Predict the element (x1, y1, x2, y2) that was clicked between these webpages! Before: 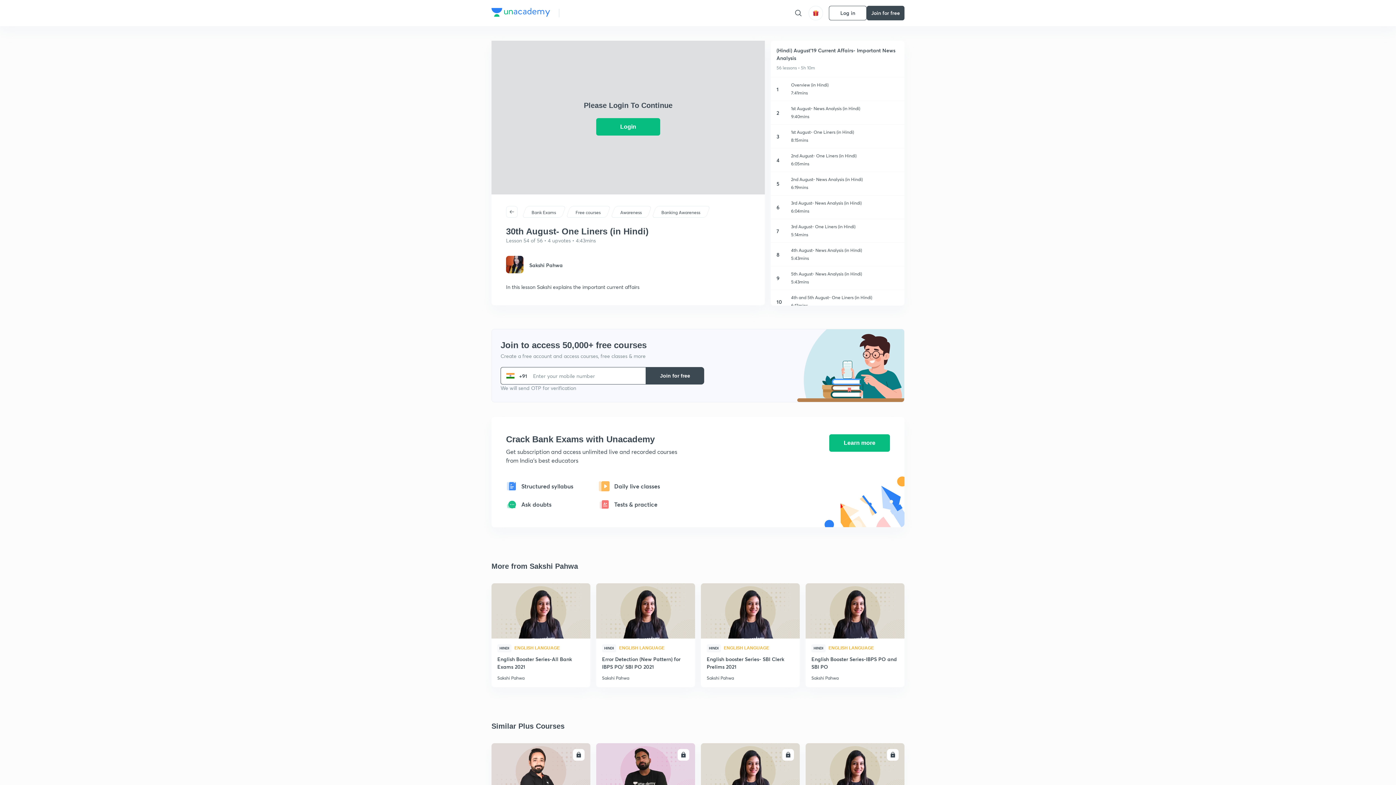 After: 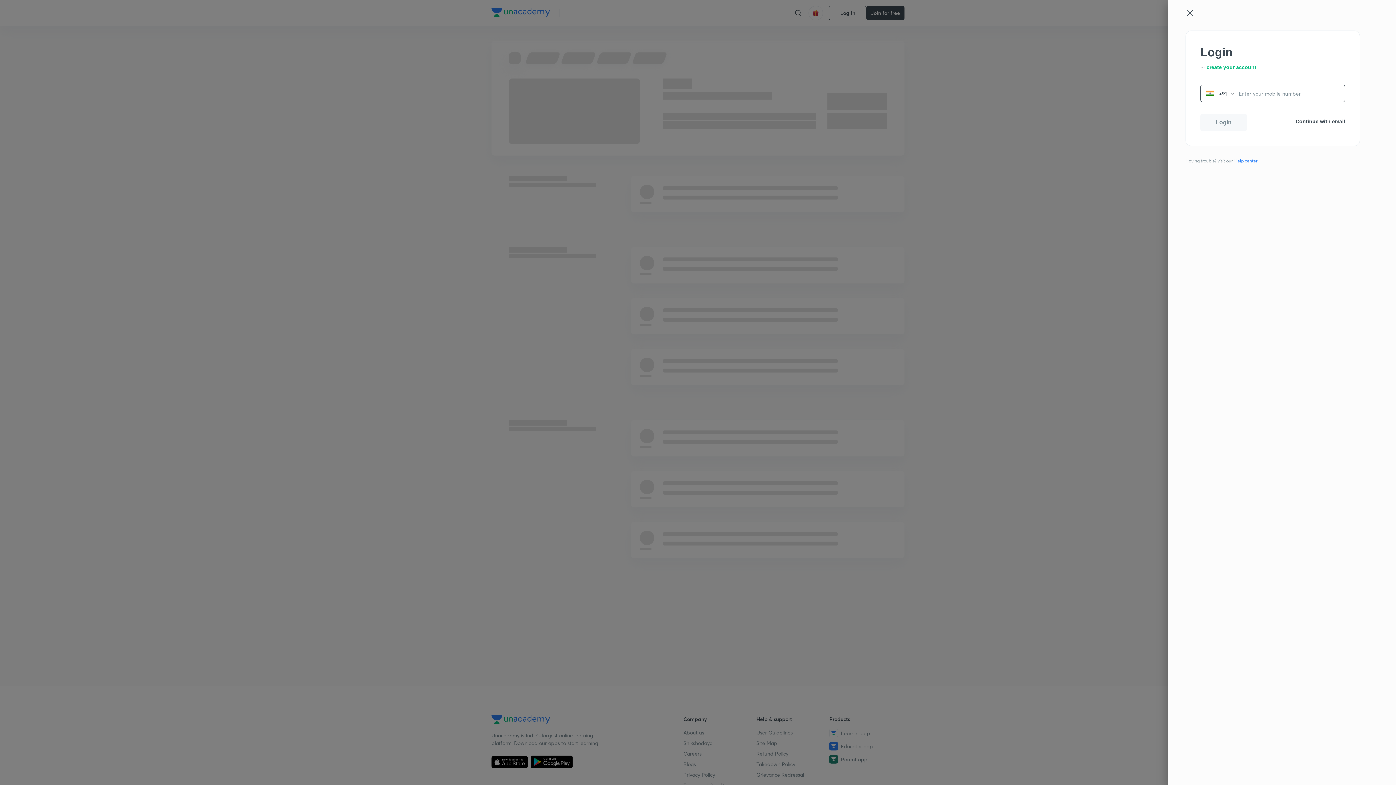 Action: bbox: (701, 646, 800, 702) label: ENROLL